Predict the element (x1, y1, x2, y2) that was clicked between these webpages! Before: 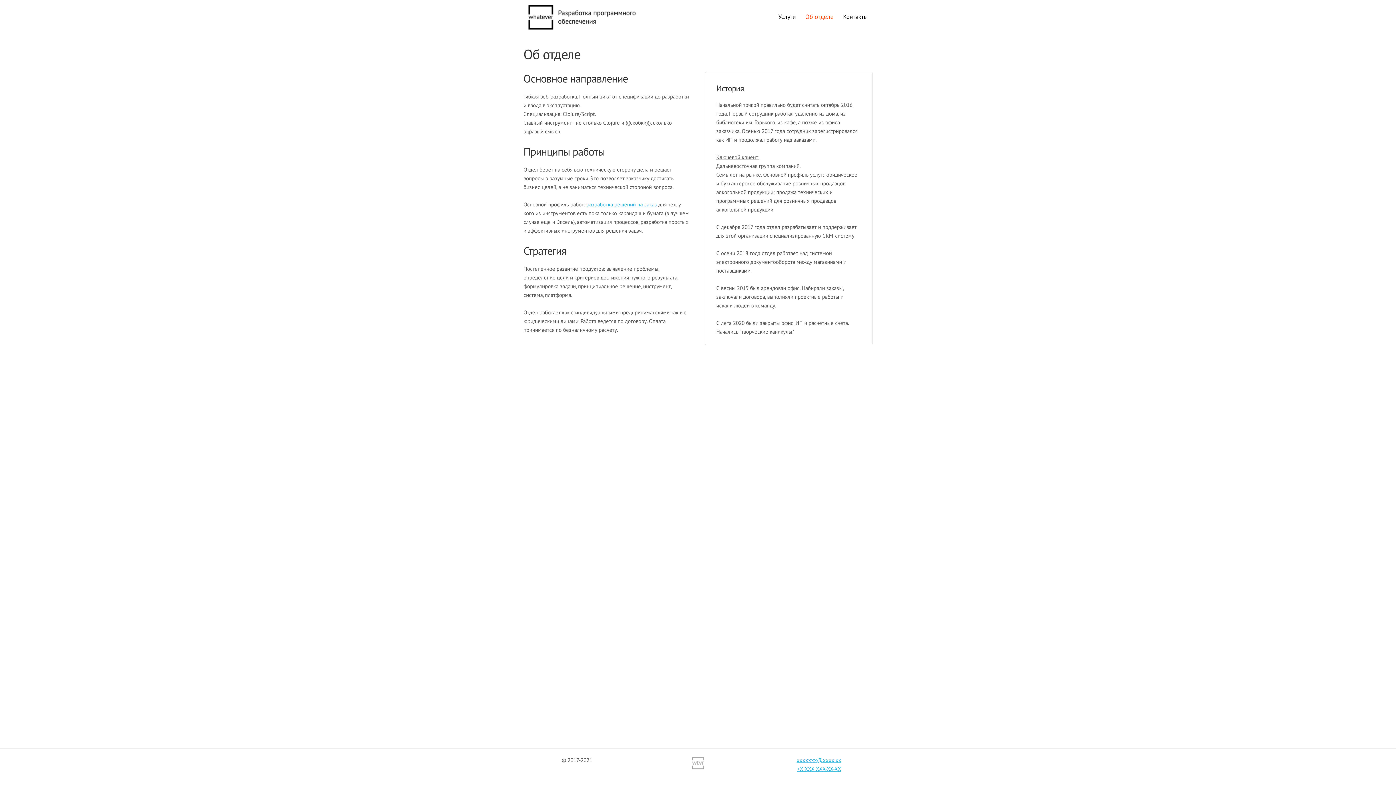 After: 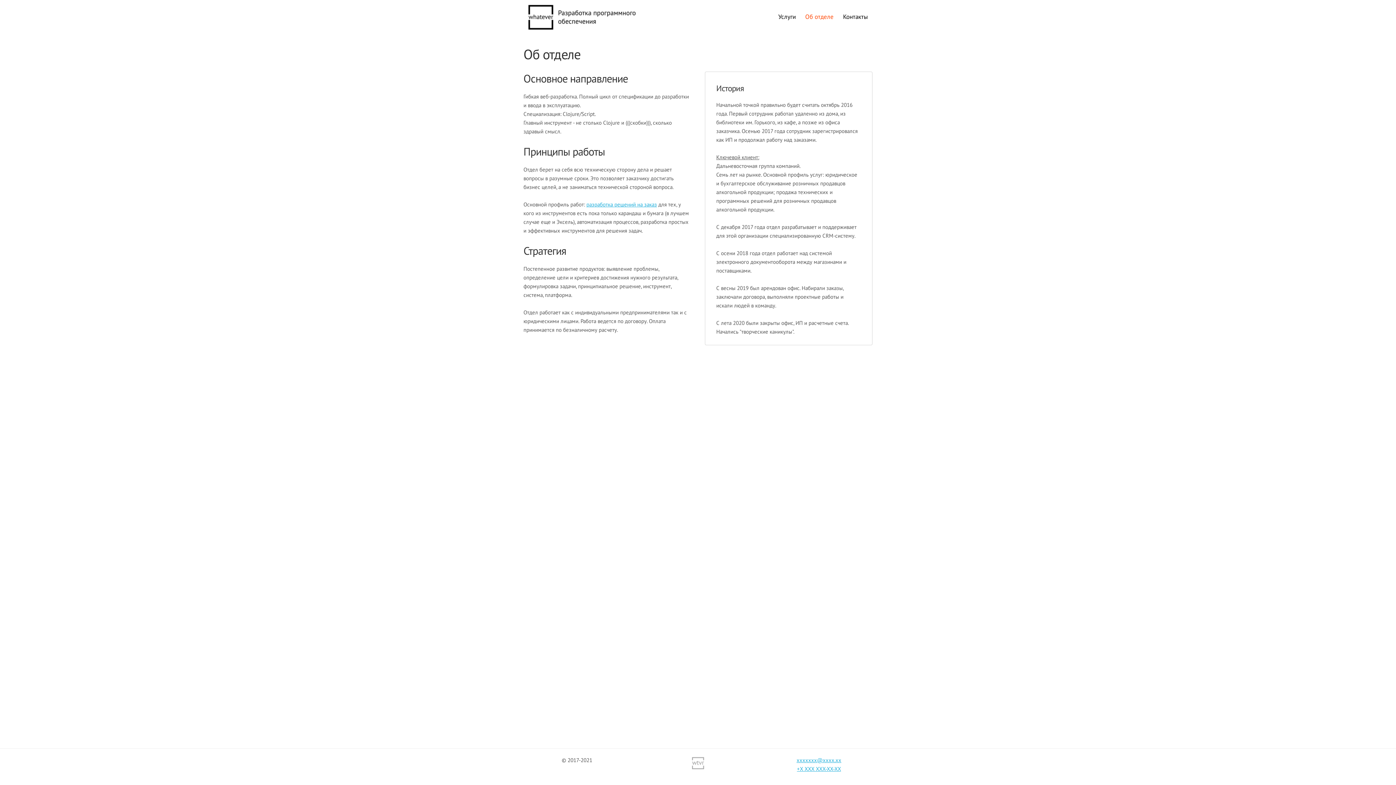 Action: label: Об отделе bbox: (800, 7, 838, 26)